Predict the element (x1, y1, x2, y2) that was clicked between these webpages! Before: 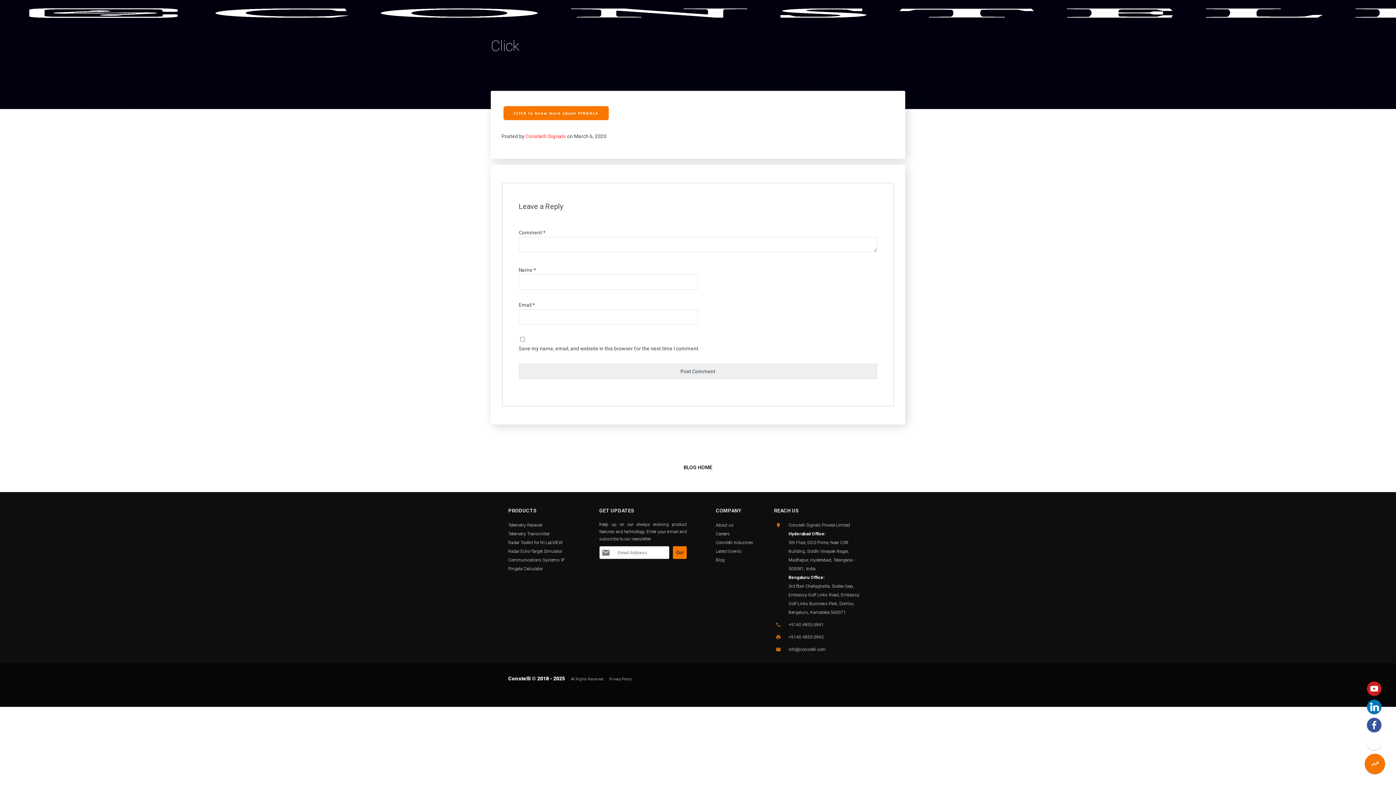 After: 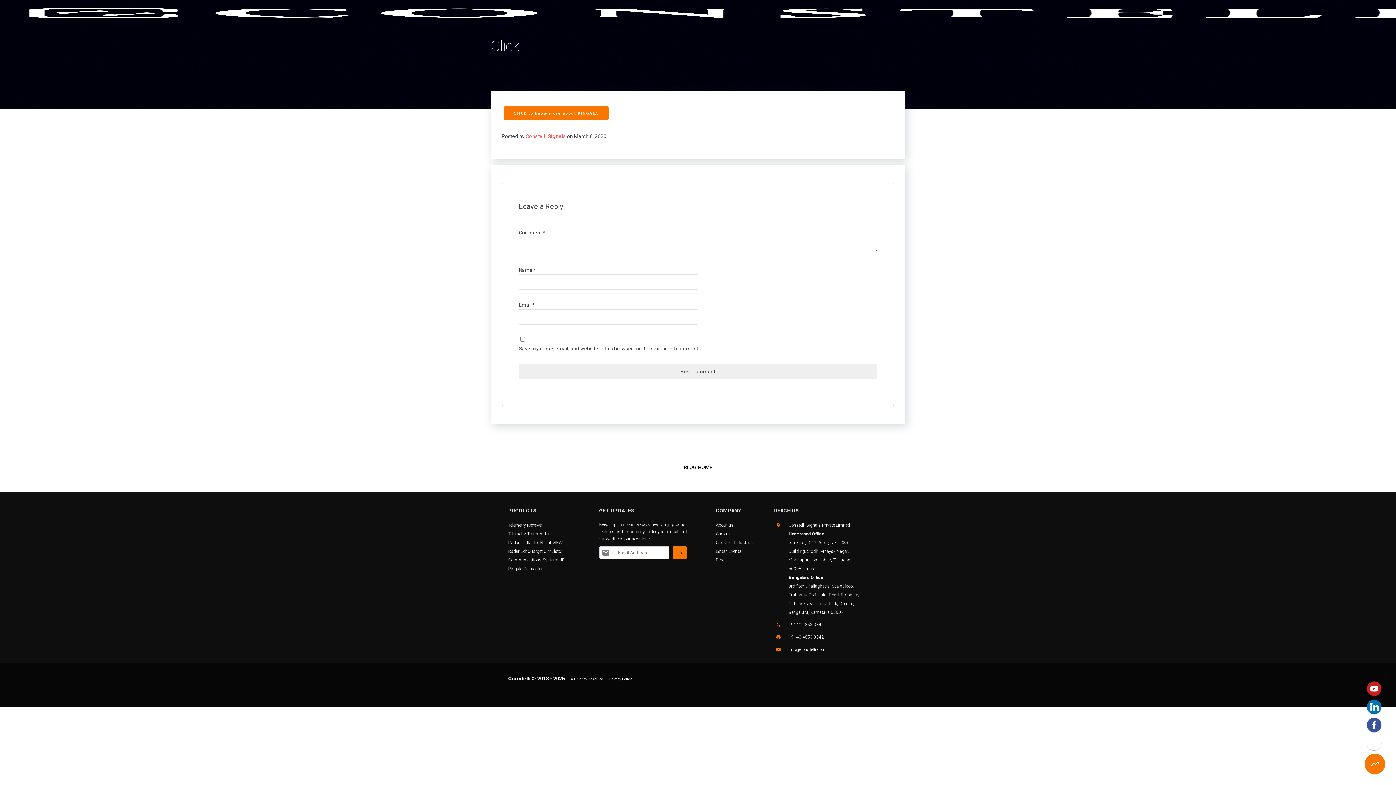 Action: bbox: (570, 677, 603, 681) label: All Rights Reserved